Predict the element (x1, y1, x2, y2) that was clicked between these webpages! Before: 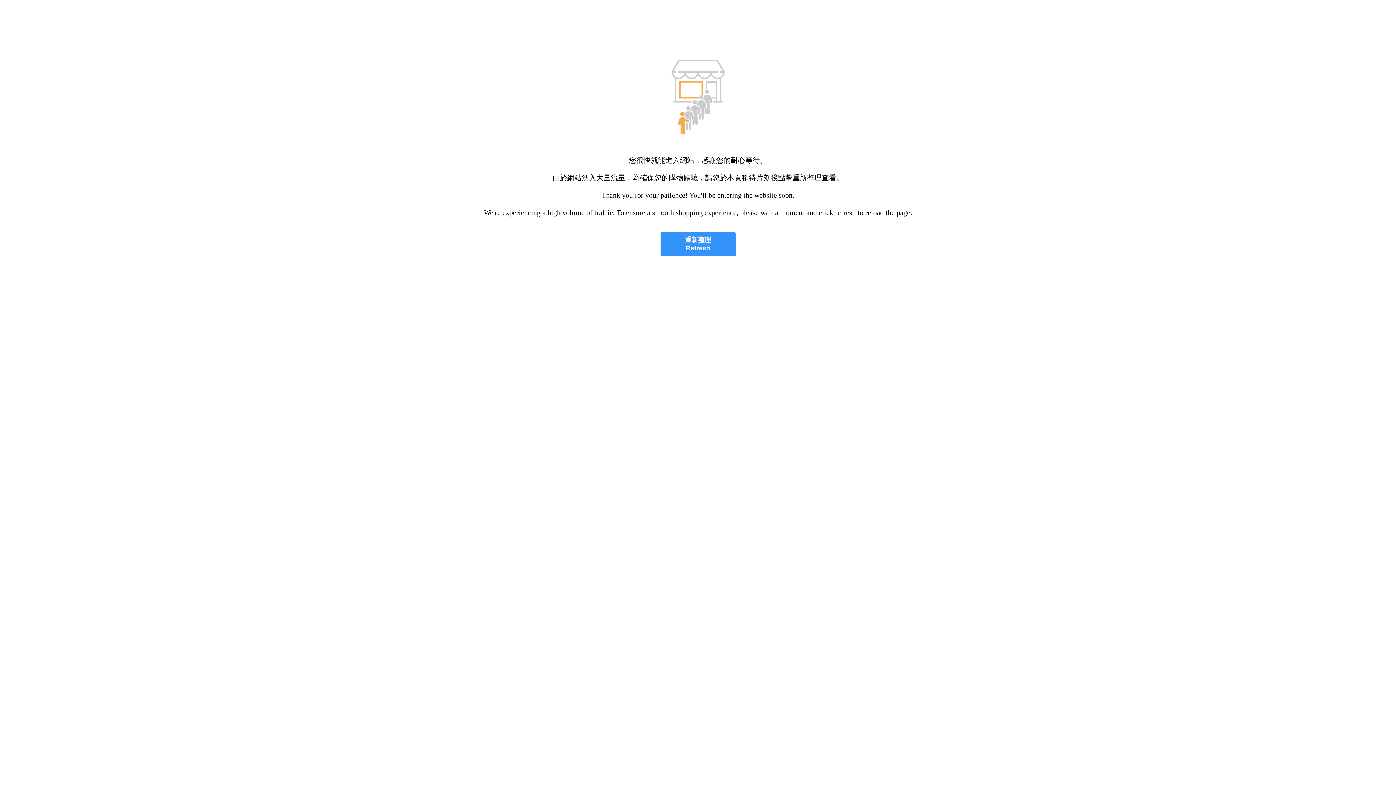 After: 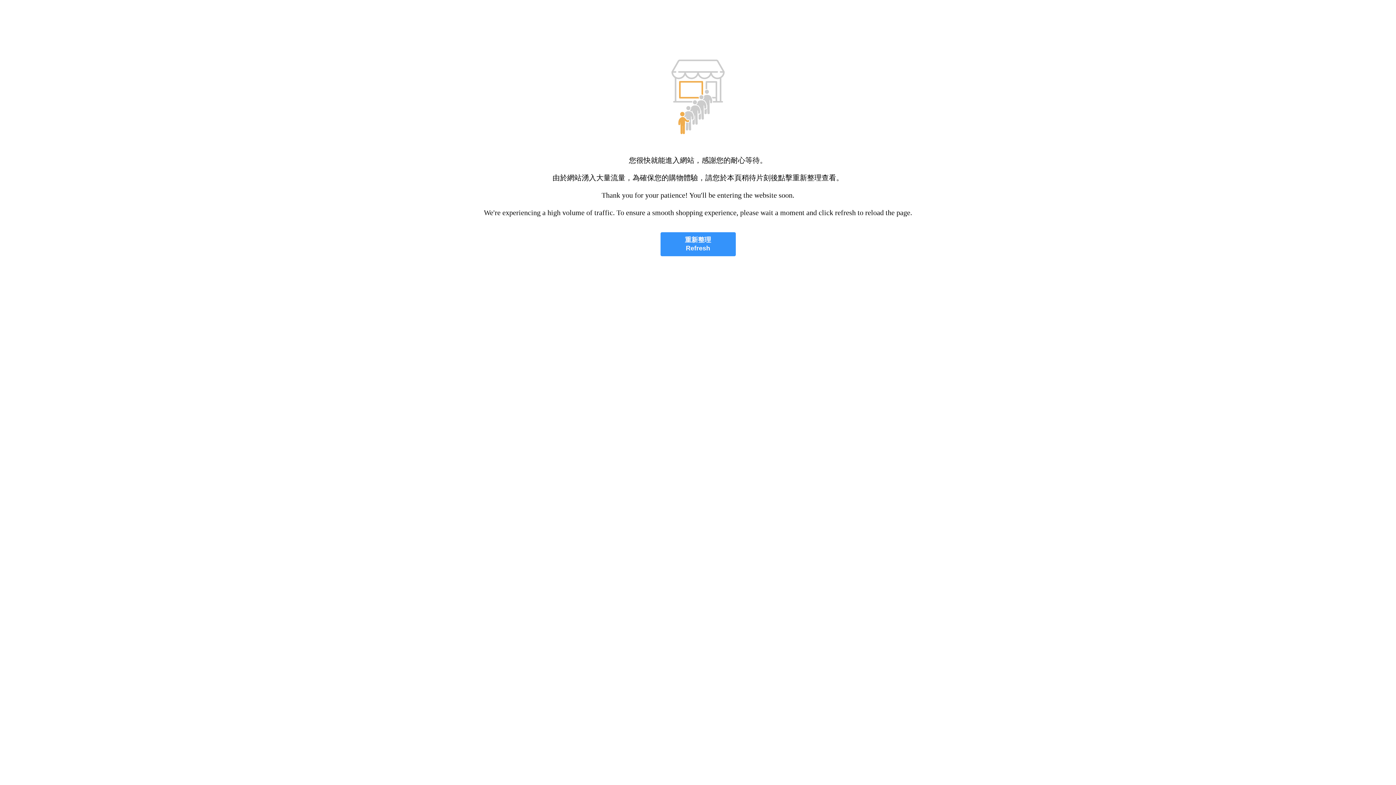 Action: bbox: (660, 232, 735, 256) label: 重新整理
Refresh